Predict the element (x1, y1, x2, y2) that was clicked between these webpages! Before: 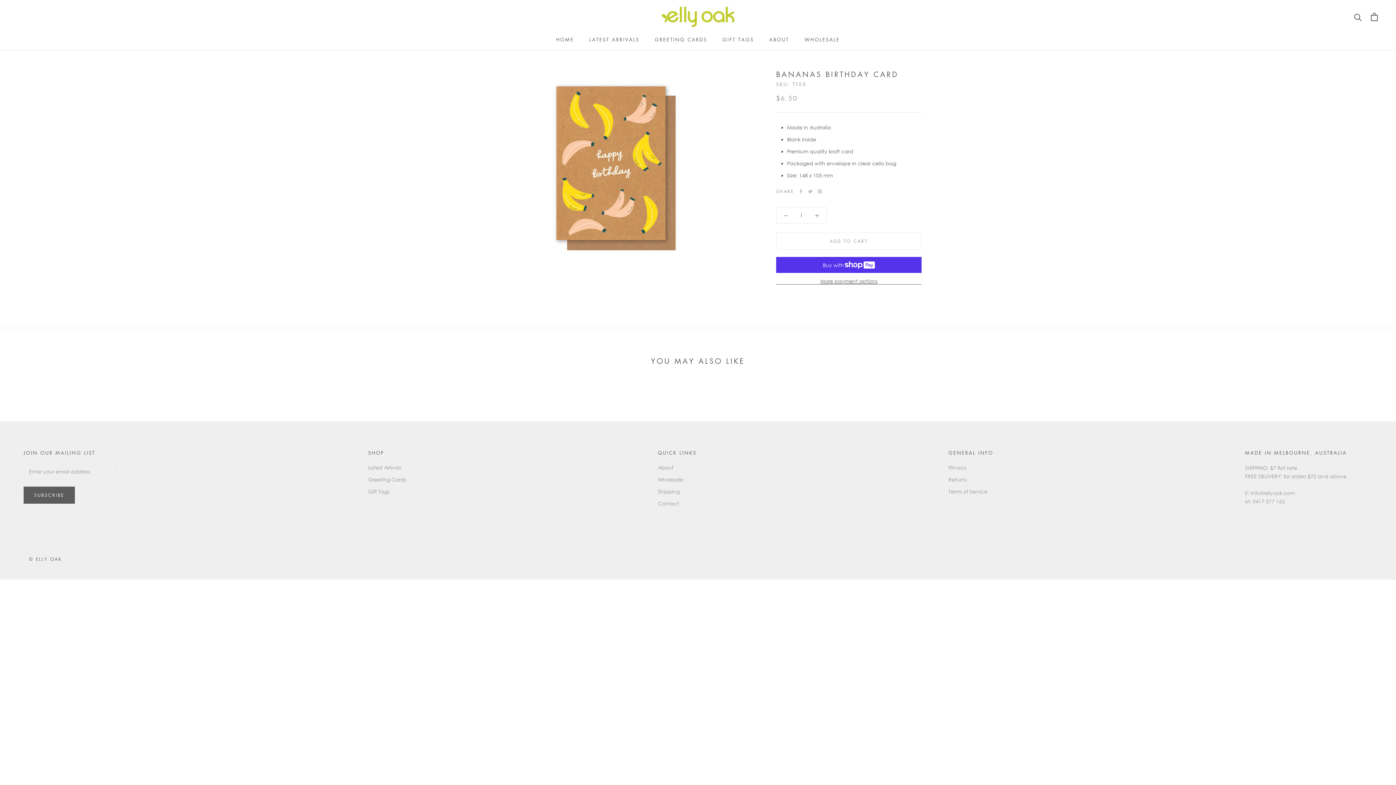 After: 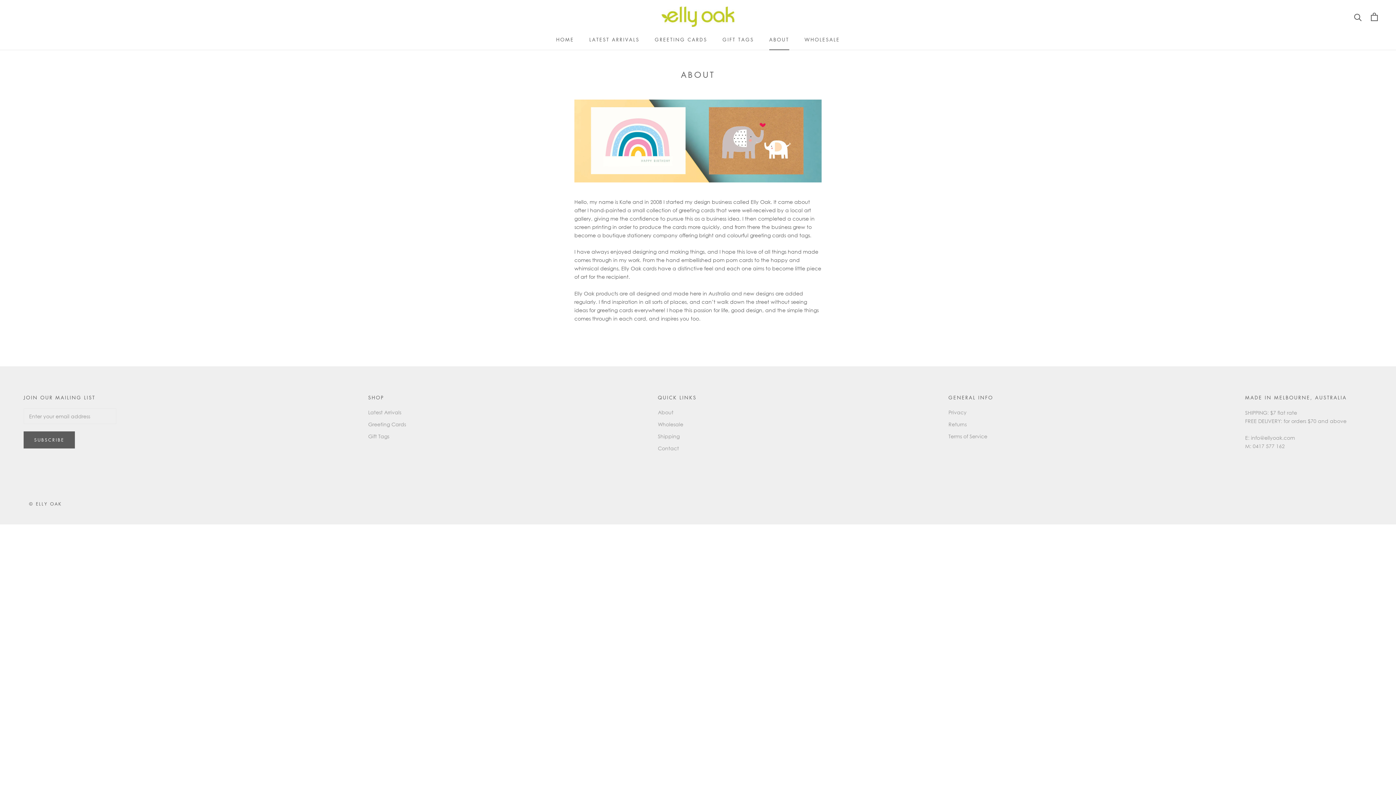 Action: bbox: (658, 463, 696, 471) label: About